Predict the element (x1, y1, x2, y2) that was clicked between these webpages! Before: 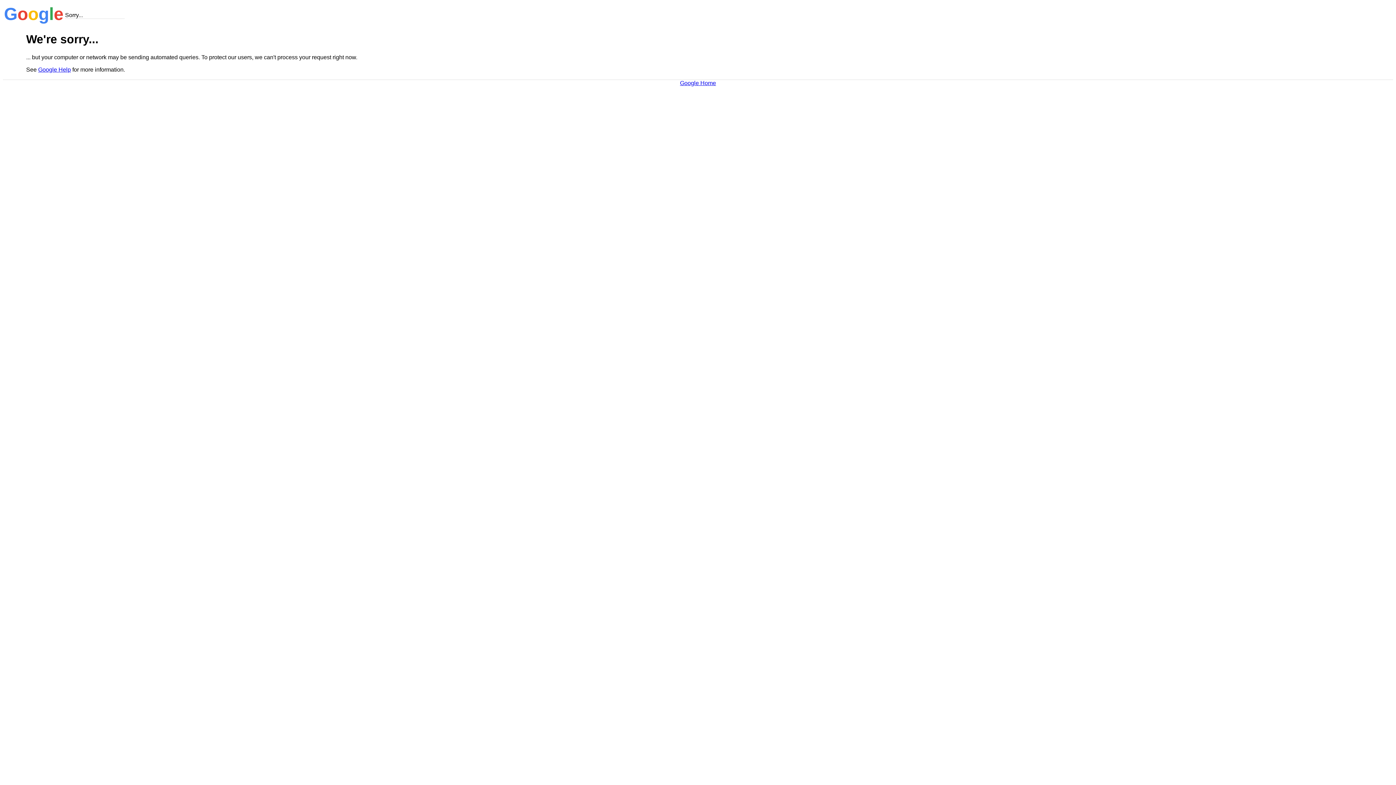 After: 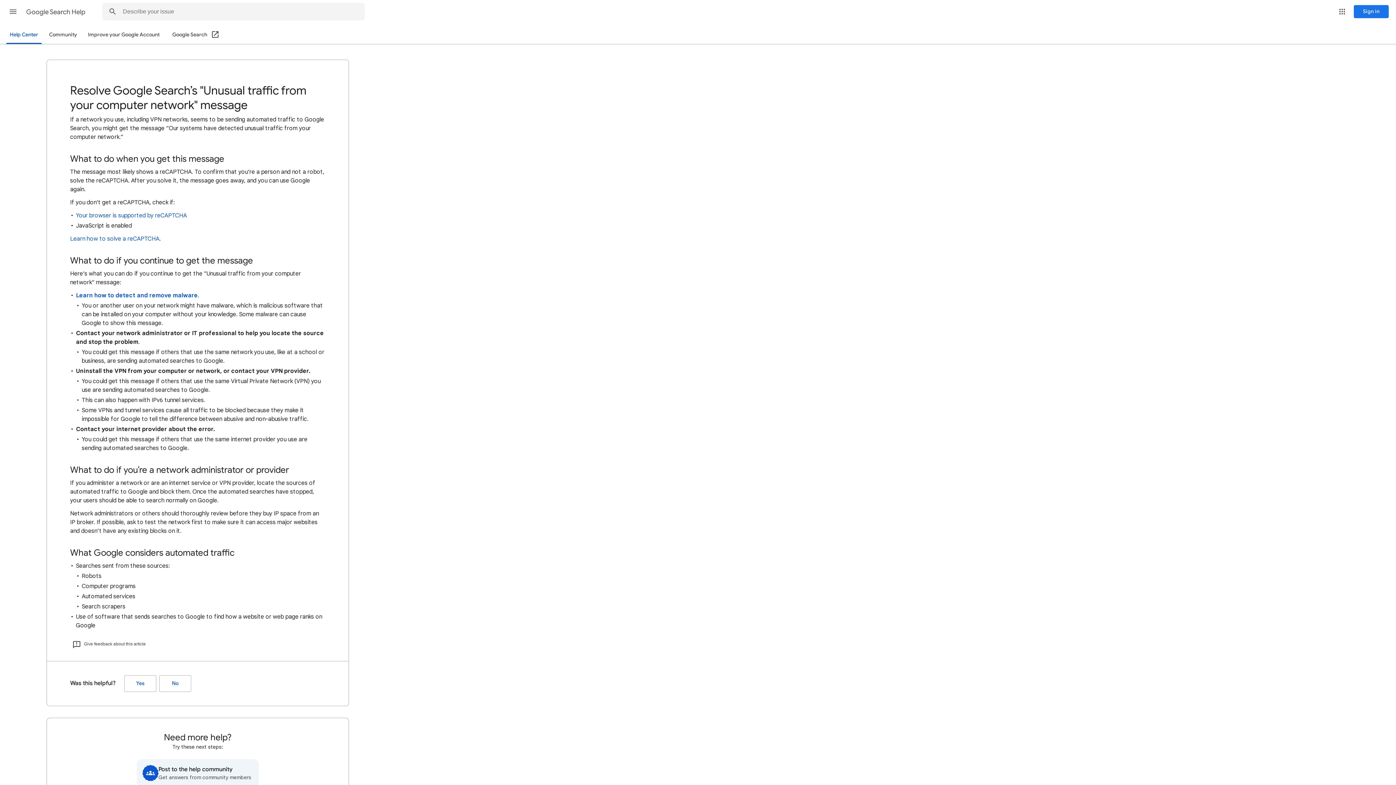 Action: bbox: (38, 66, 70, 72) label: Google Help